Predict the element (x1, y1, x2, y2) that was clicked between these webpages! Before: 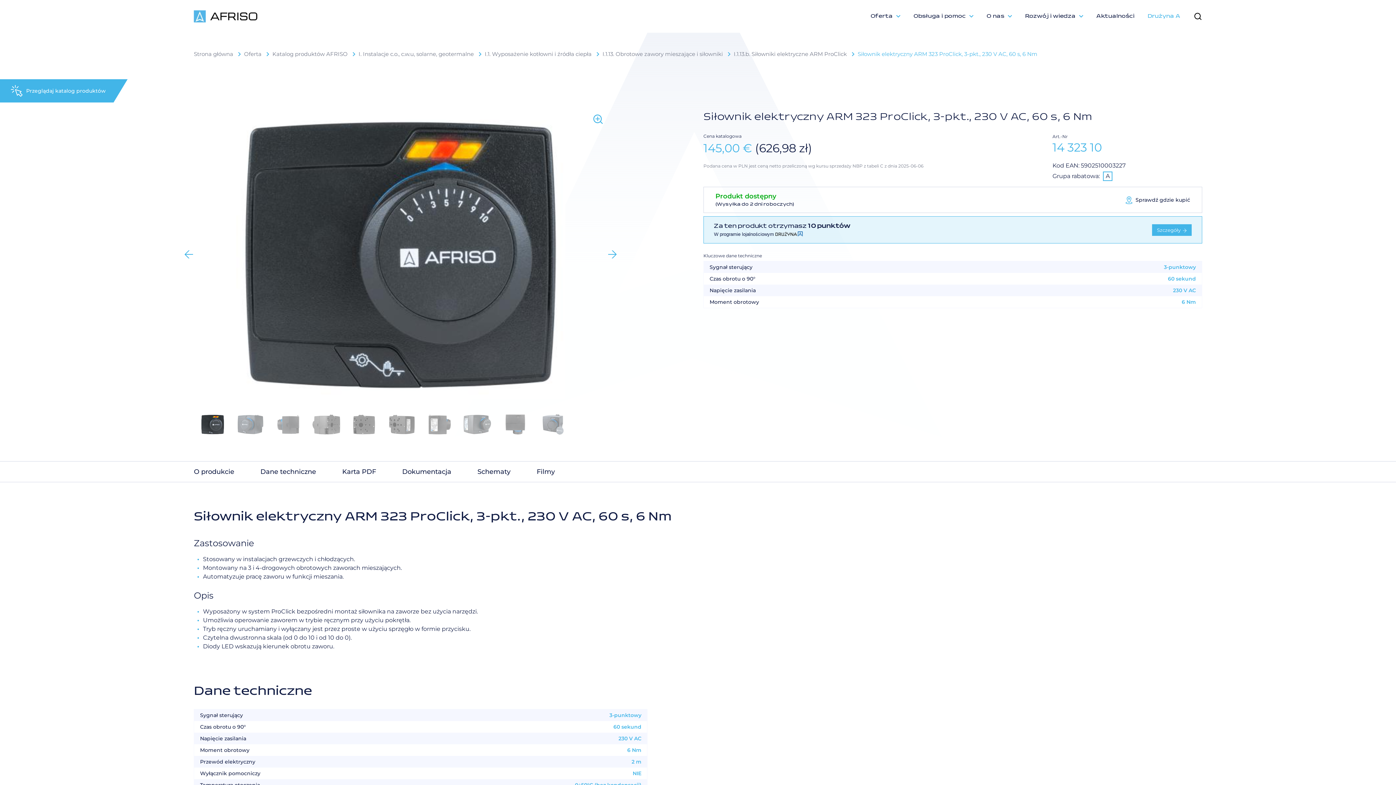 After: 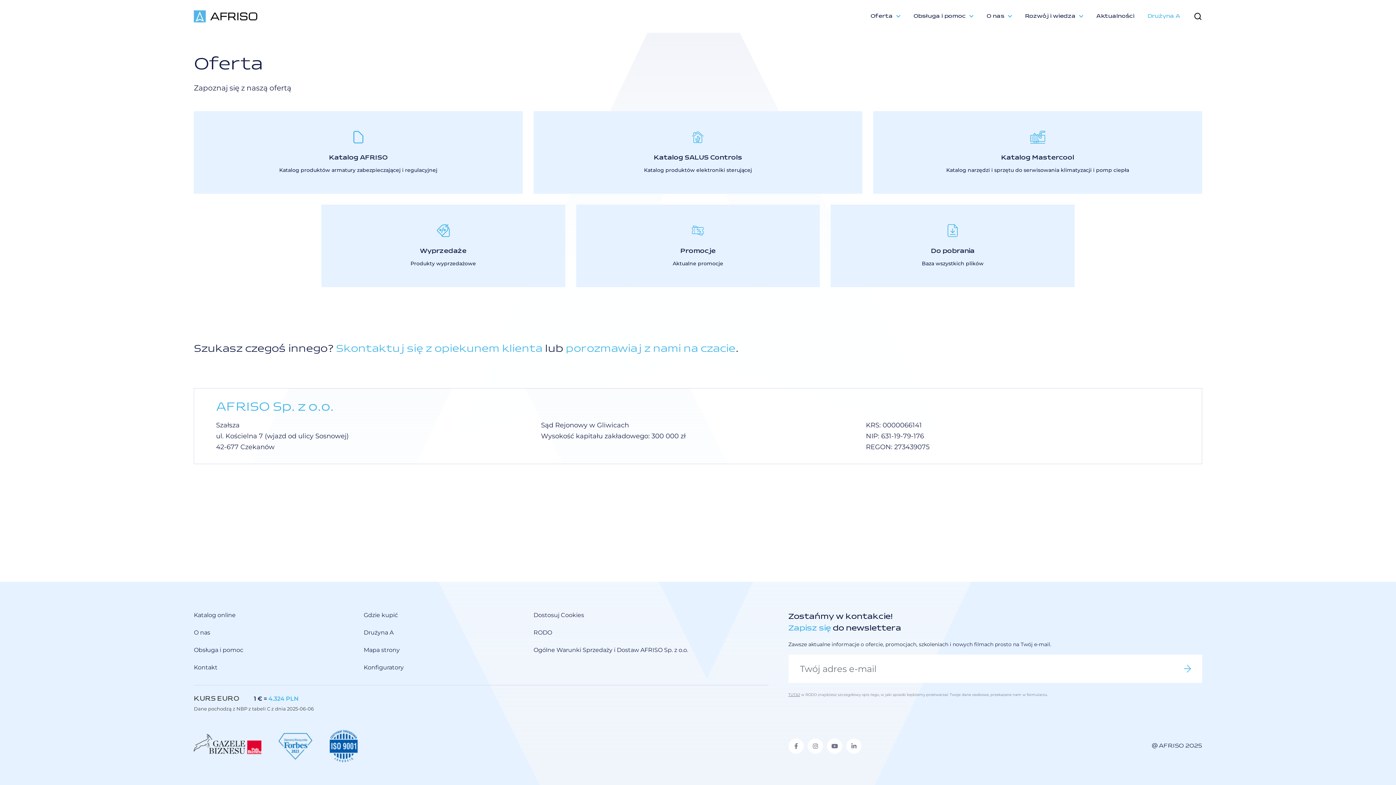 Action: label: Oferta bbox: (244, 50, 261, 57)